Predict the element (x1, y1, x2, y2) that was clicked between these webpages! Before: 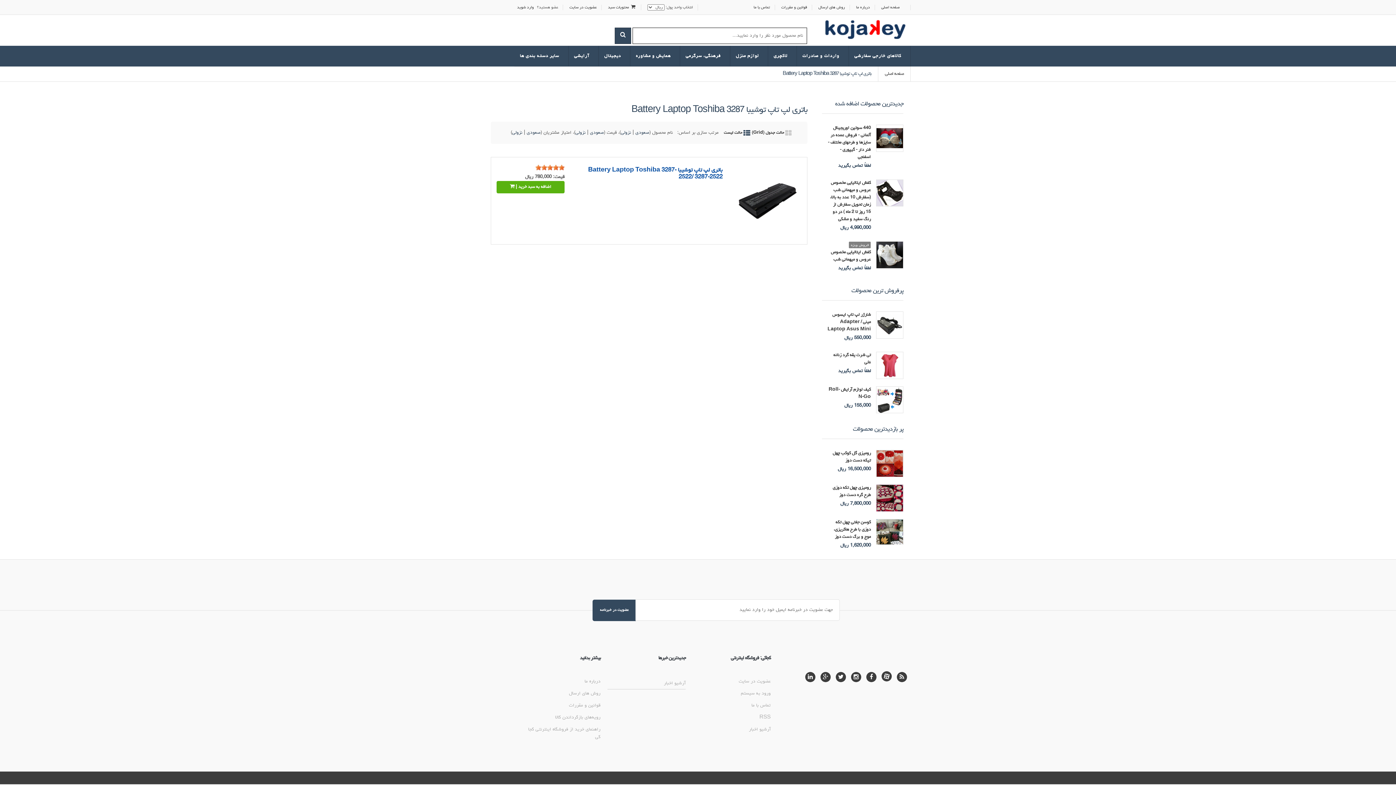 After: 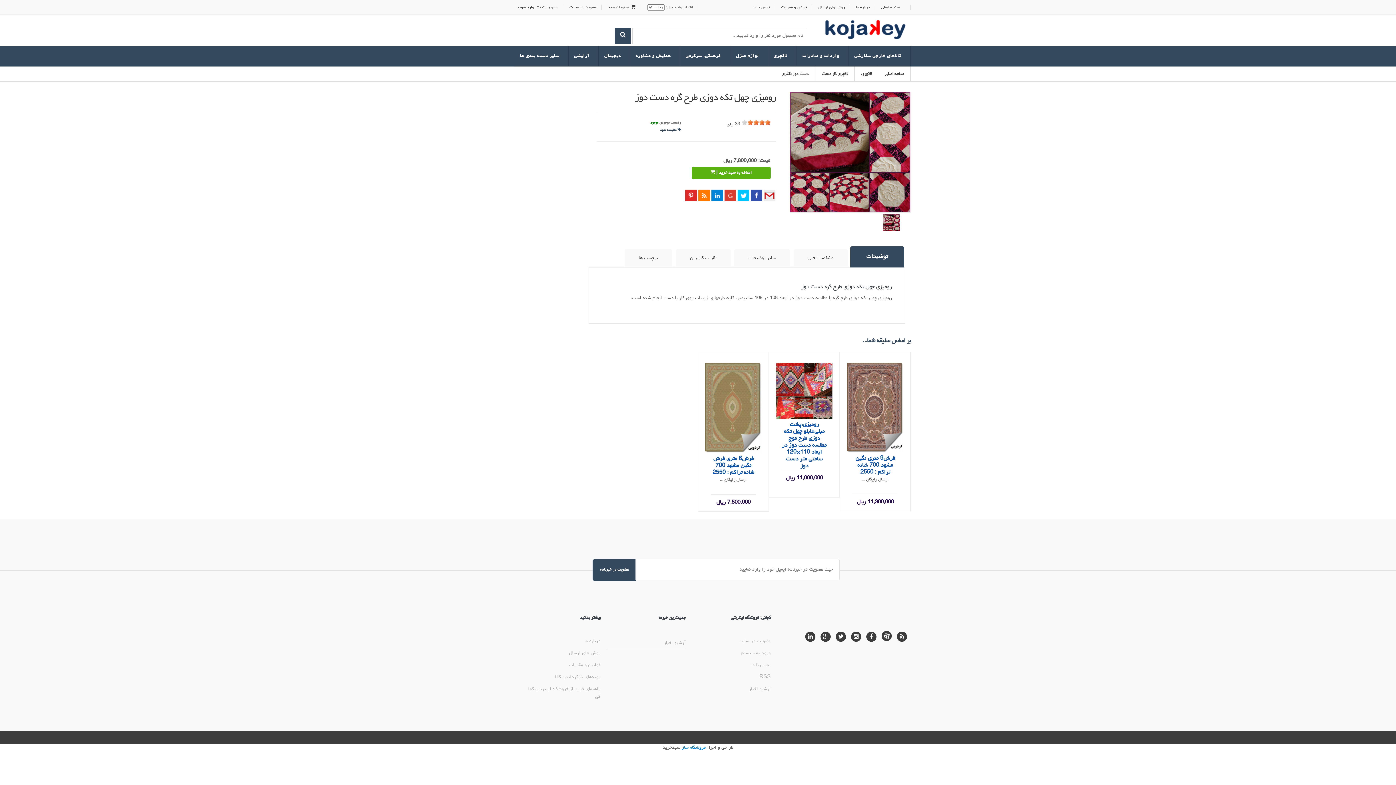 Action: bbox: (876, 484, 903, 511)